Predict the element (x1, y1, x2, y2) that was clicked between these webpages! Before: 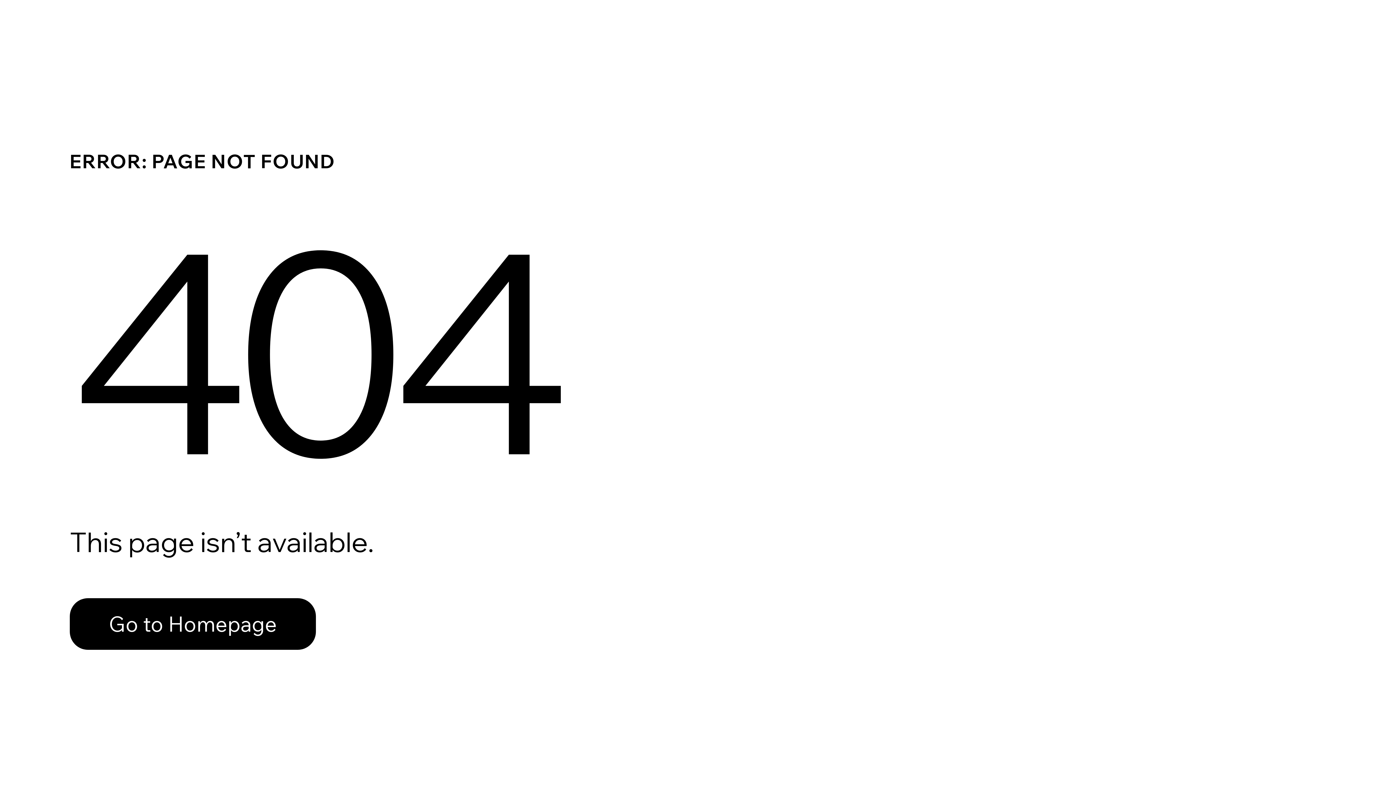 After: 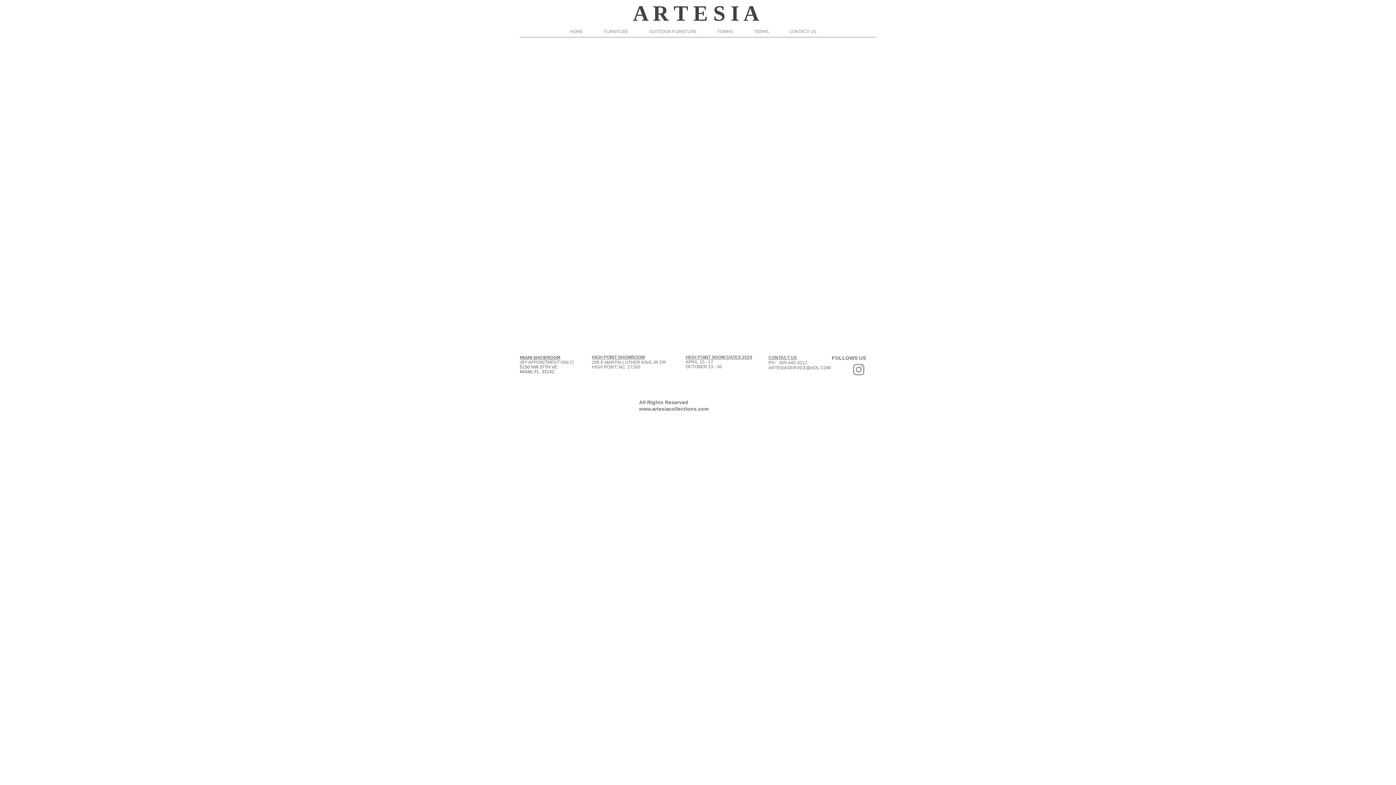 Action: bbox: (69, 598, 316, 650) label: Go to Homepage